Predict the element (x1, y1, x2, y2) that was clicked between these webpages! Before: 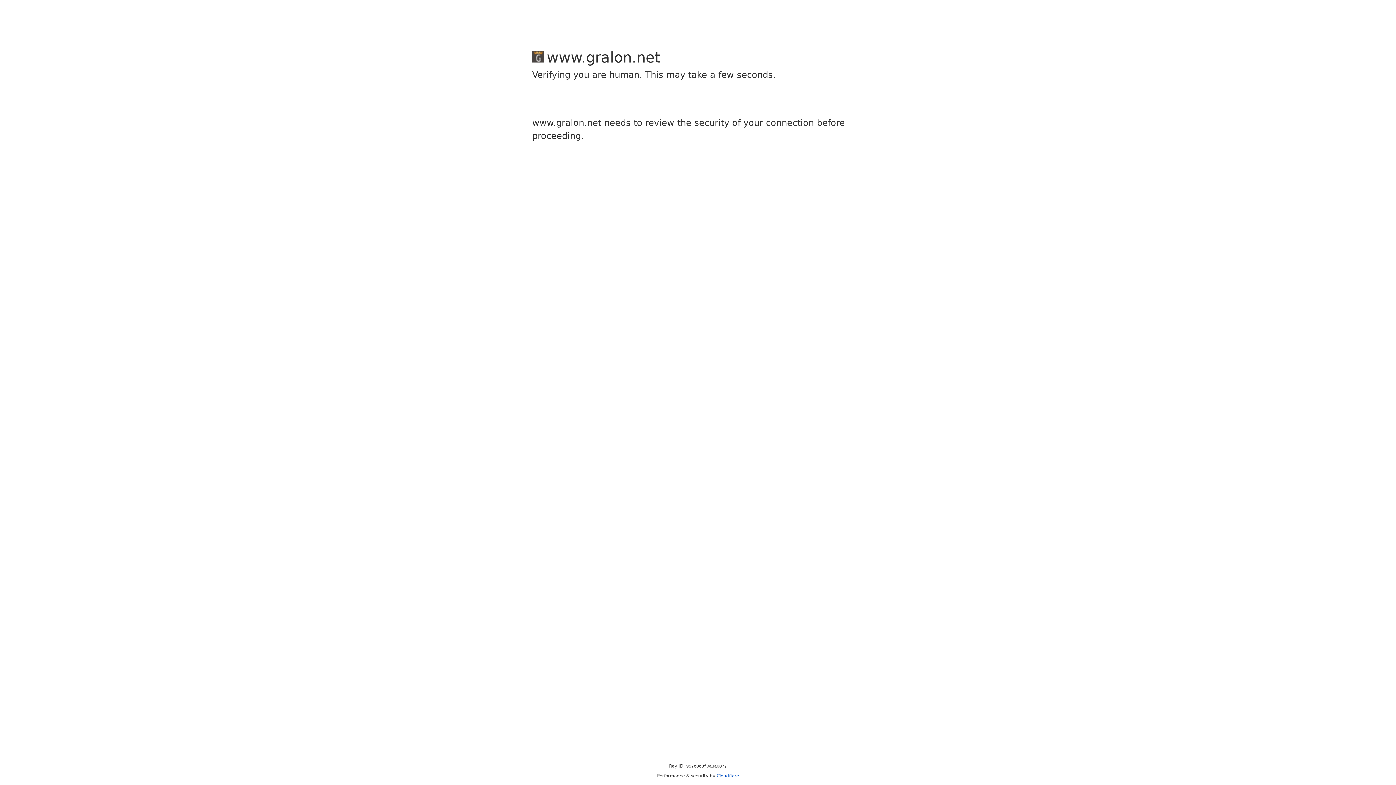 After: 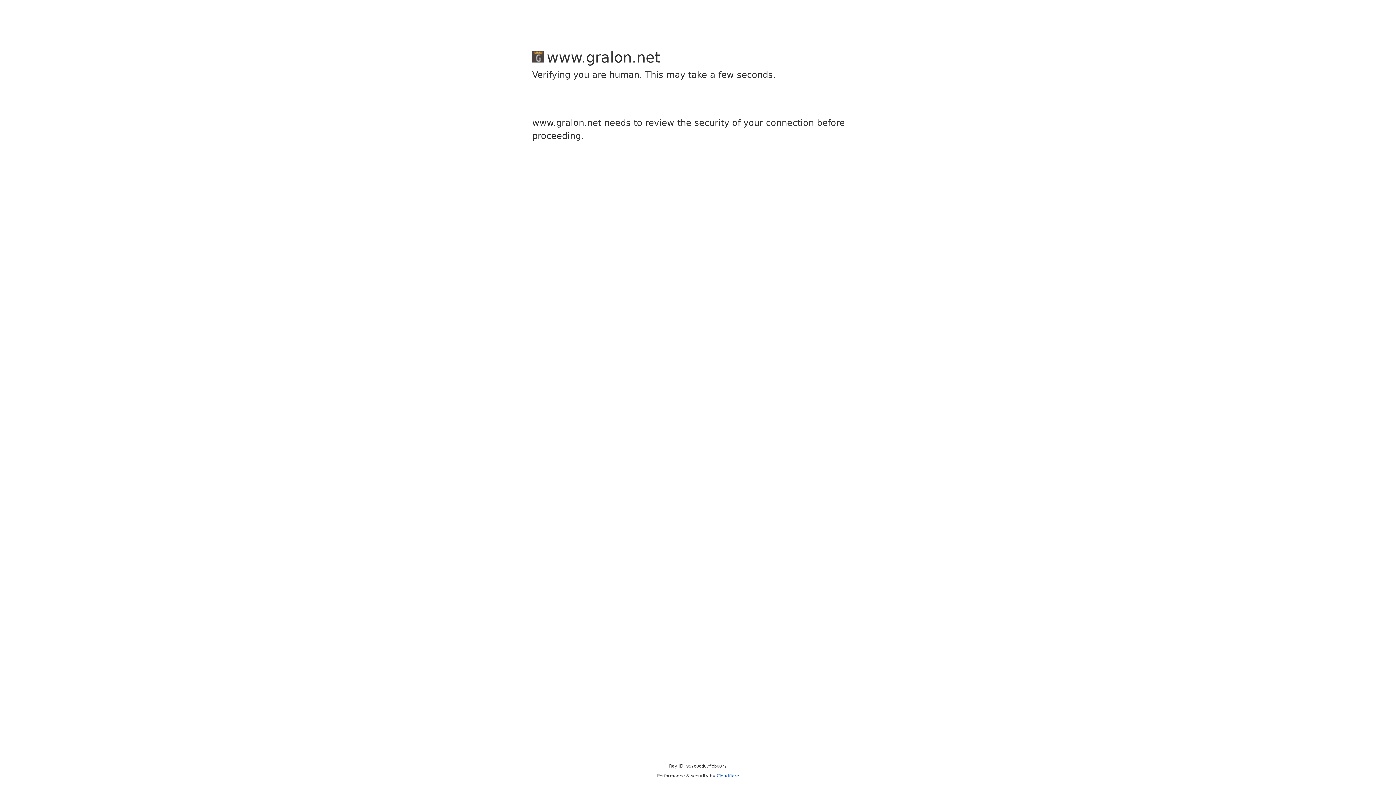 Action: label: Cloudflare bbox: (716, 773, 739, 778)